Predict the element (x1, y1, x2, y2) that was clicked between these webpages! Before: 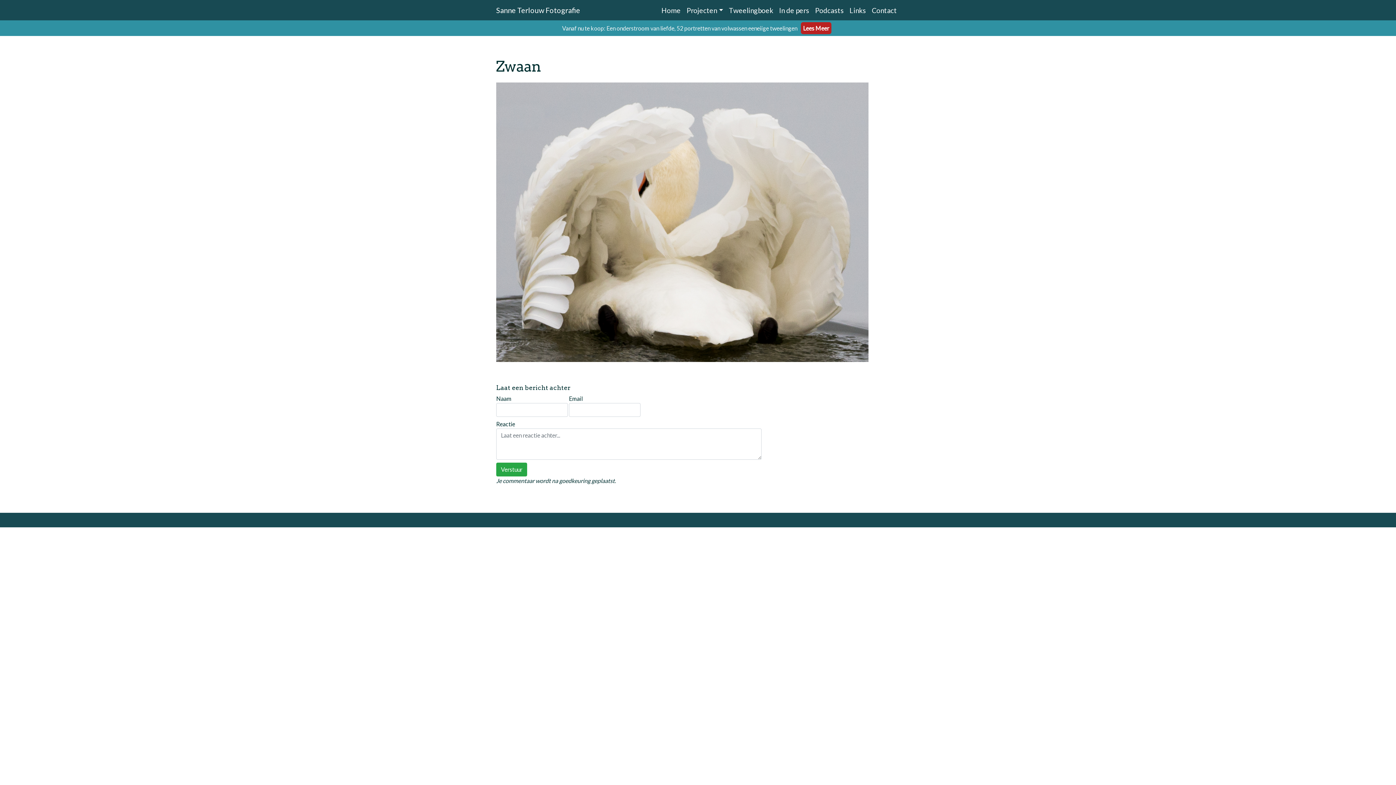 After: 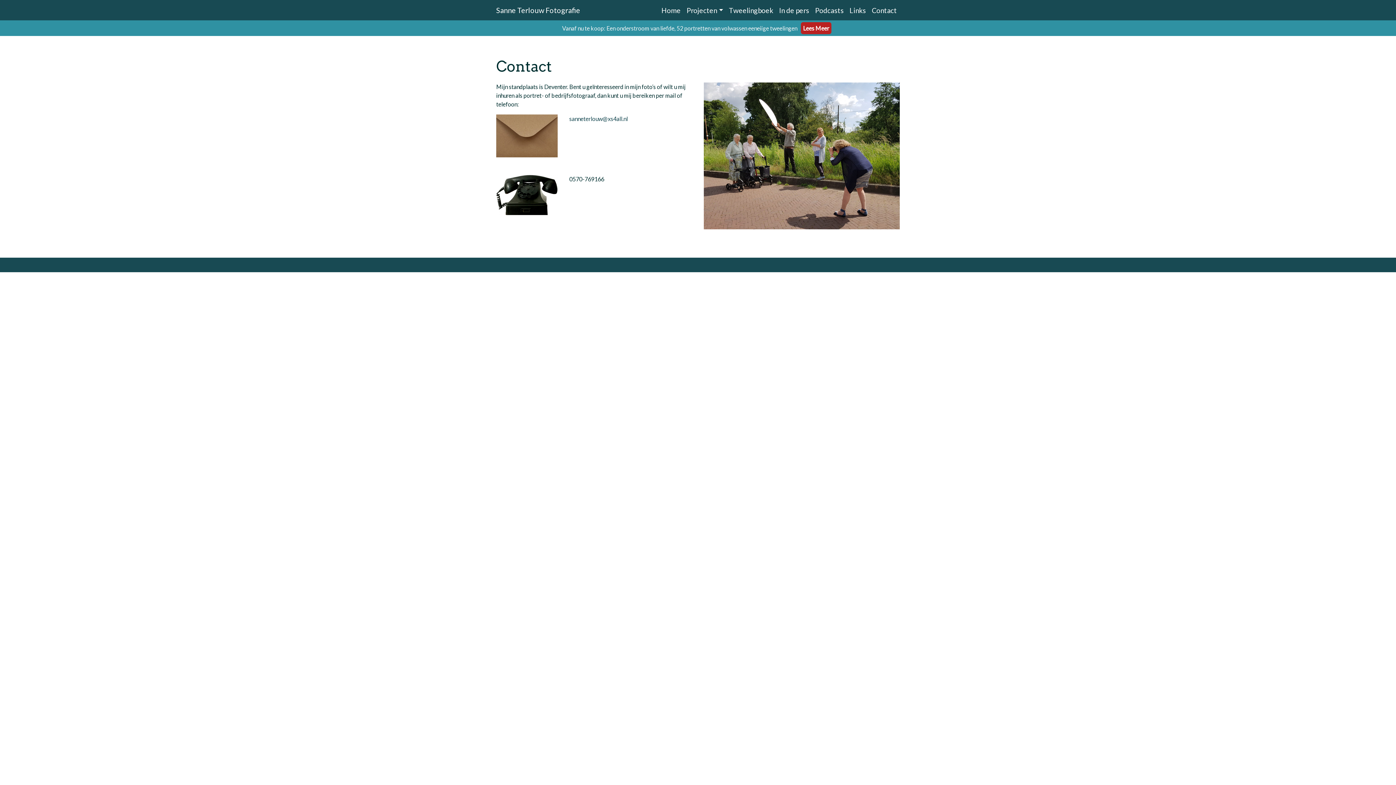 Action: bbox: (869, 5, 900, 15) label: Contact